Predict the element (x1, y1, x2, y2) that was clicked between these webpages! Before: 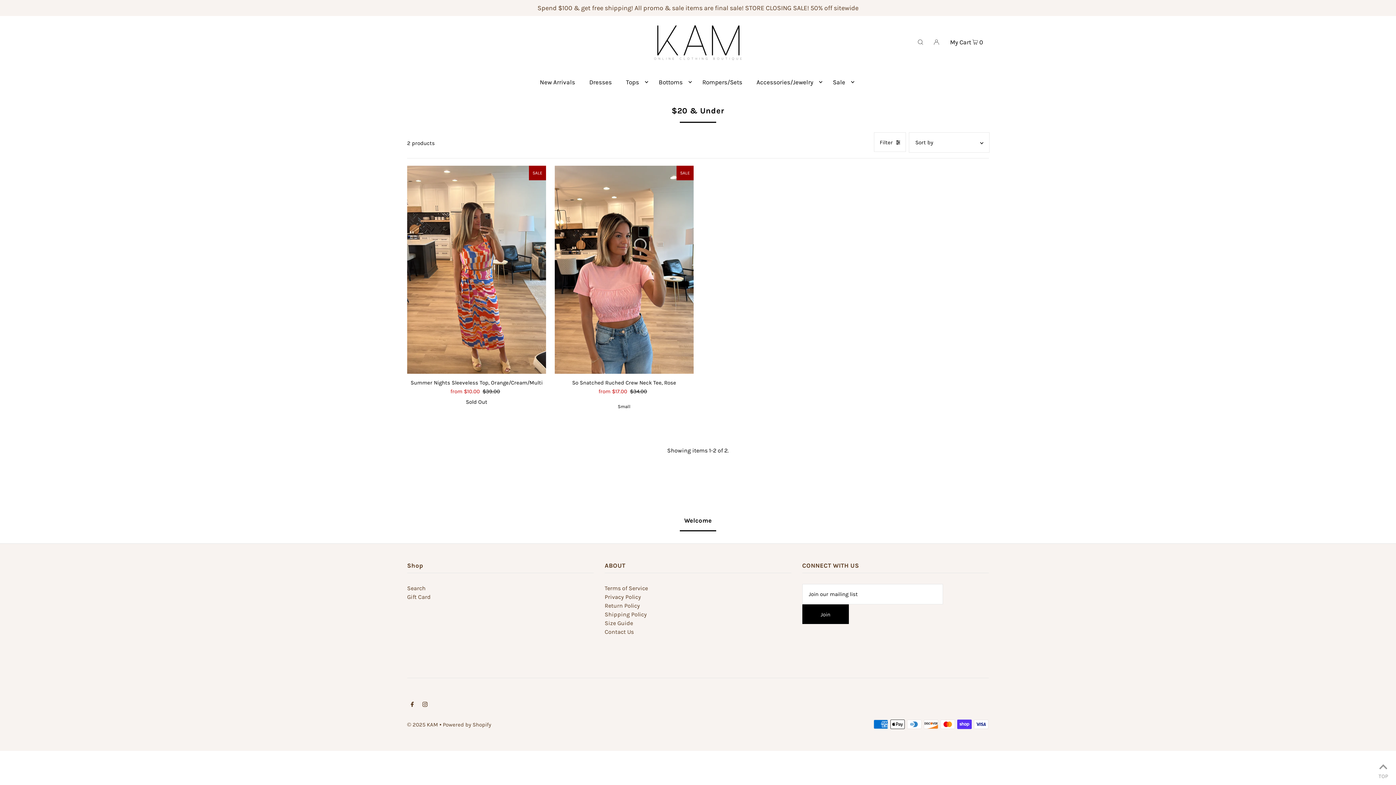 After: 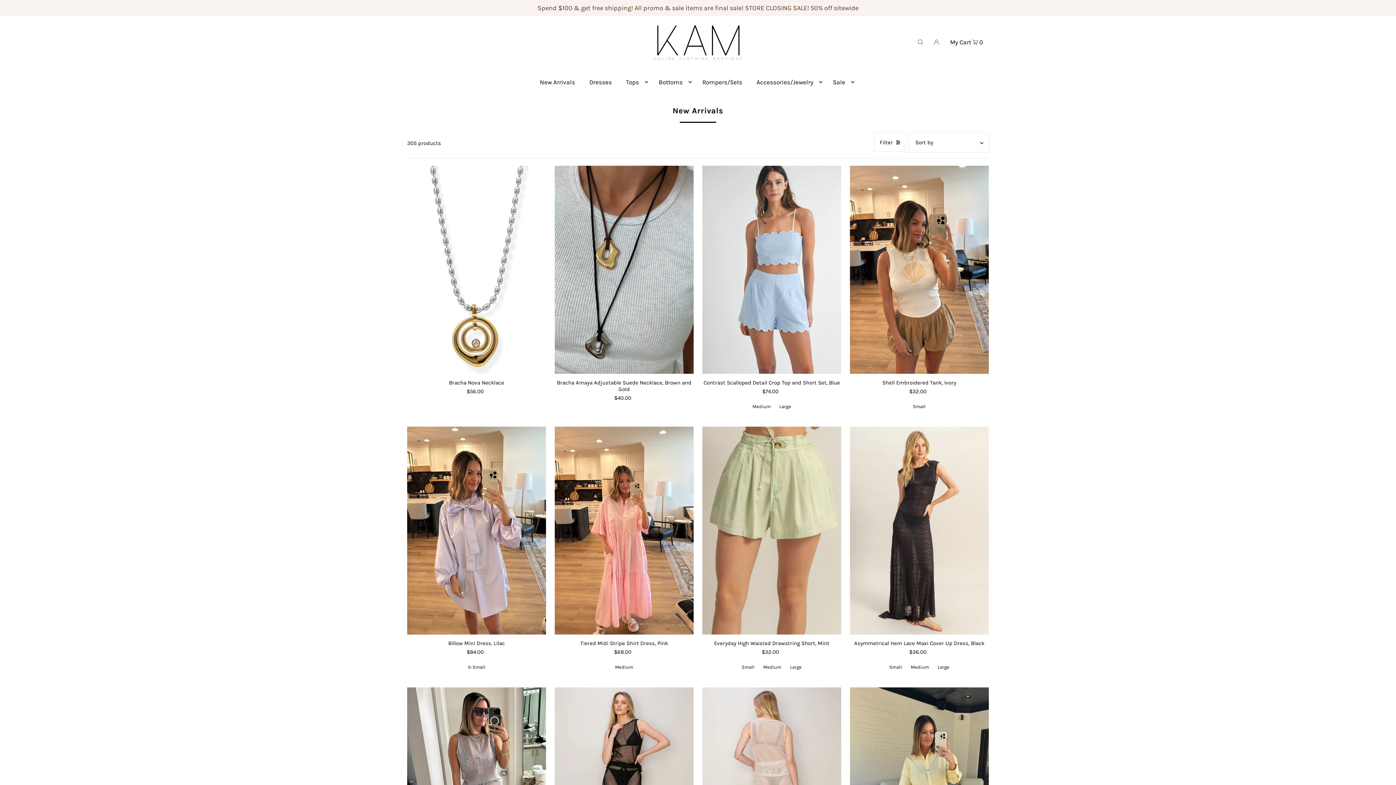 Action: bbox: (536, 72, 578, 91) label: New Arrivals